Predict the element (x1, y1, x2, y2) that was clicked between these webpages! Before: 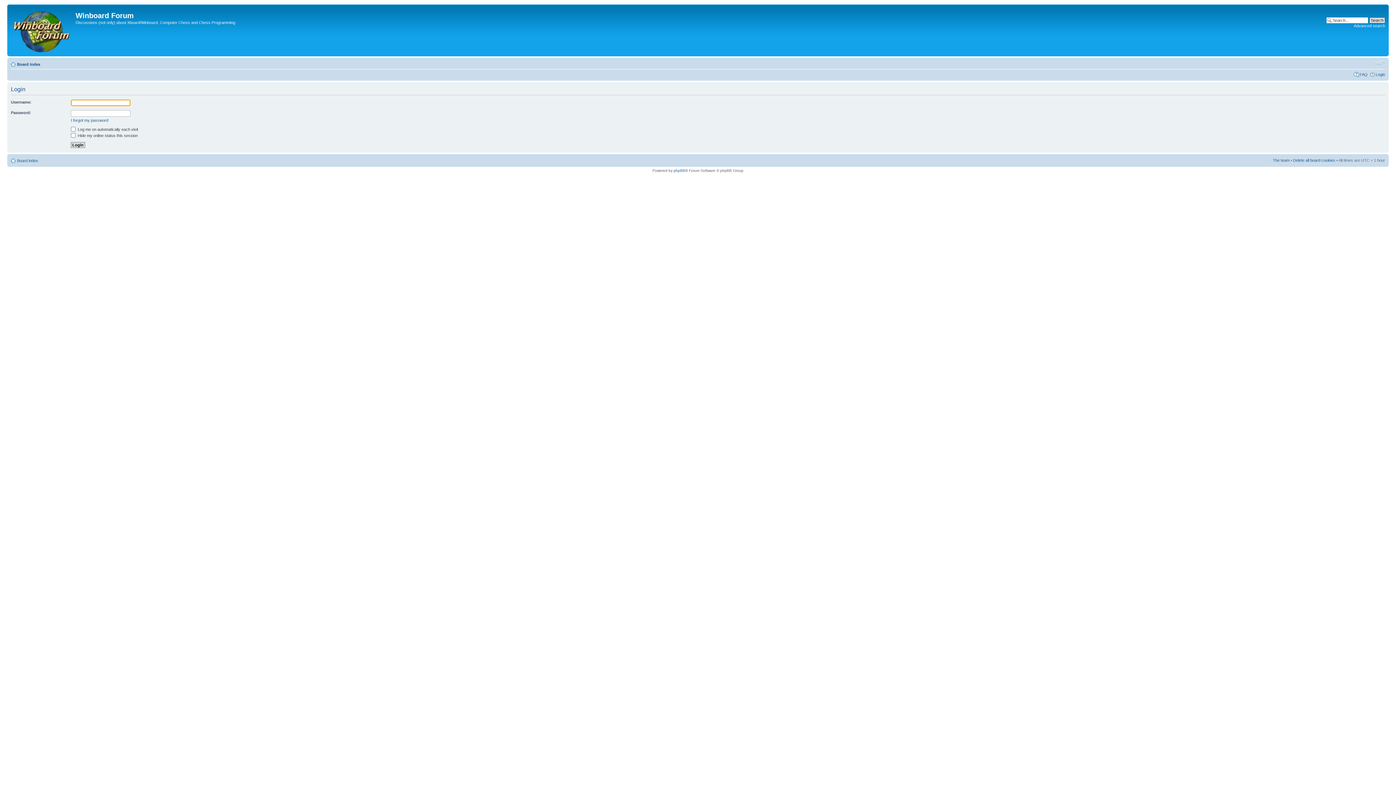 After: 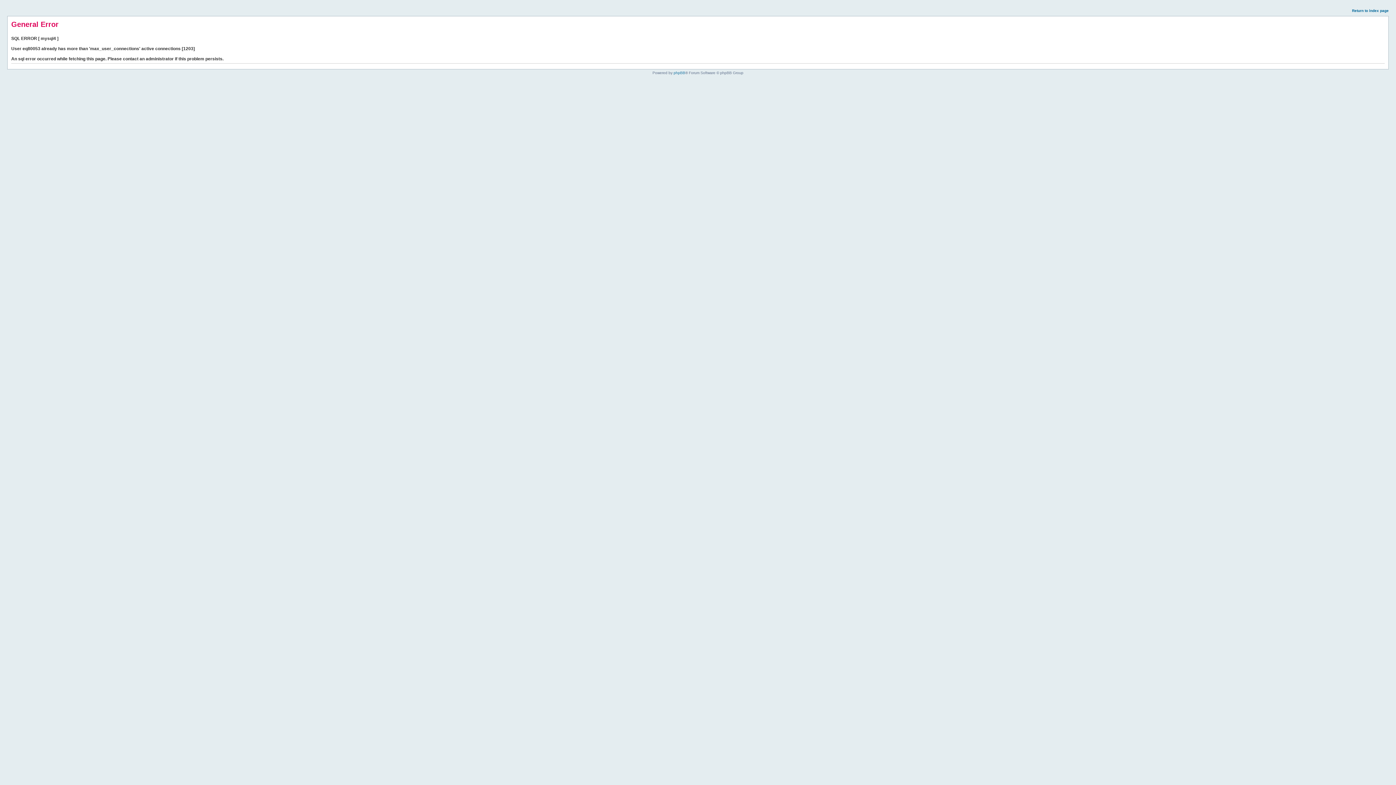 Action: label: Login bbox: (1376, 72, 1385, 76)